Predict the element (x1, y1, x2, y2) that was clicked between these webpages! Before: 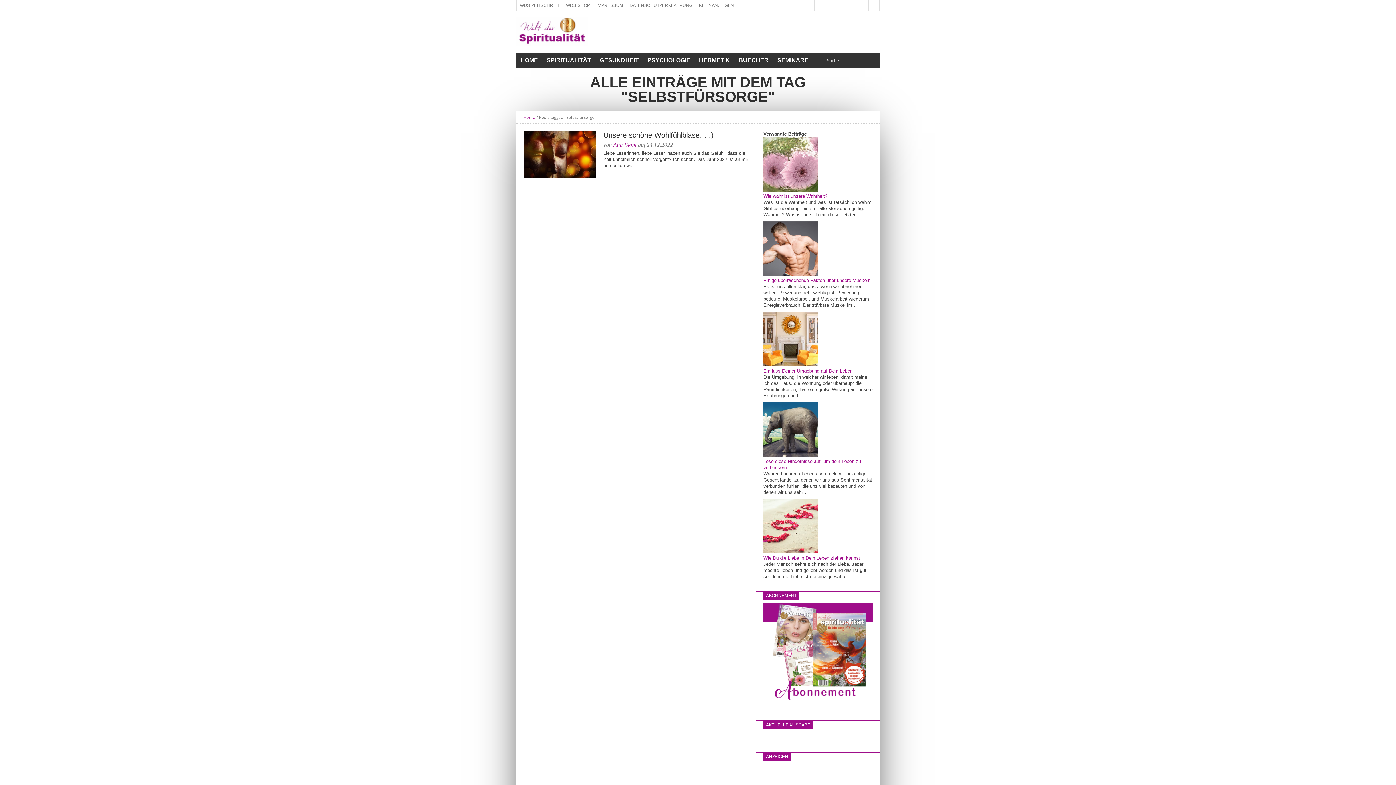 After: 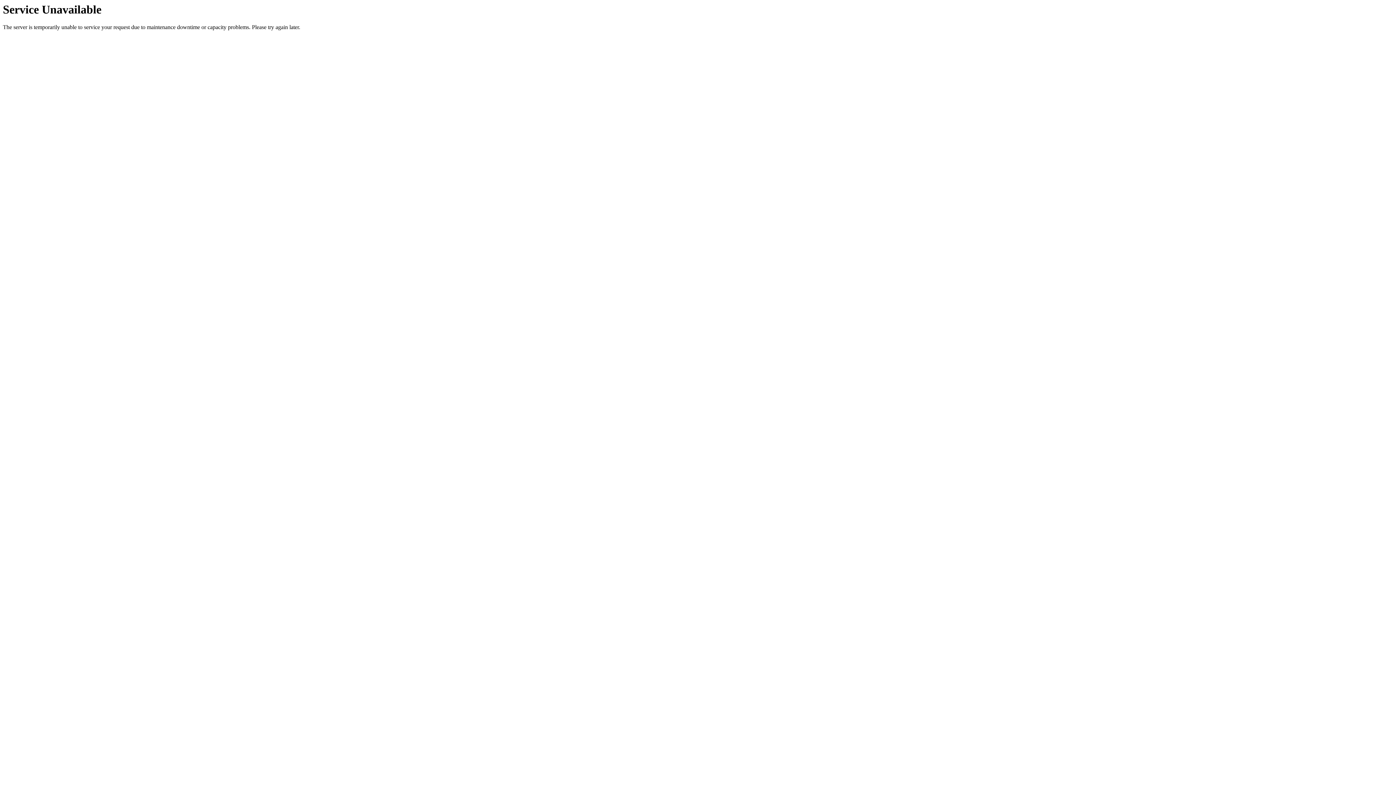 Action: bbox: (694, 53, 734, 67) label: HERMETIK